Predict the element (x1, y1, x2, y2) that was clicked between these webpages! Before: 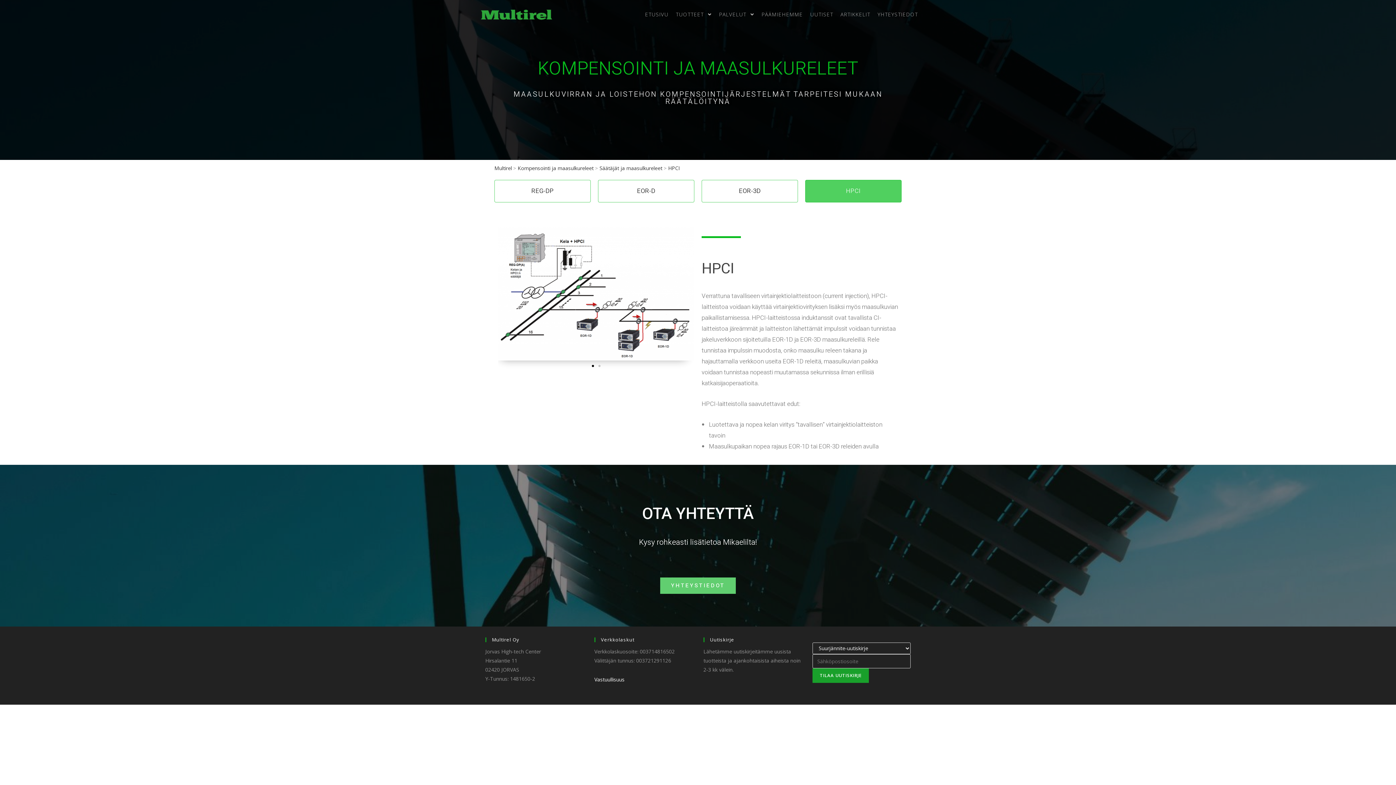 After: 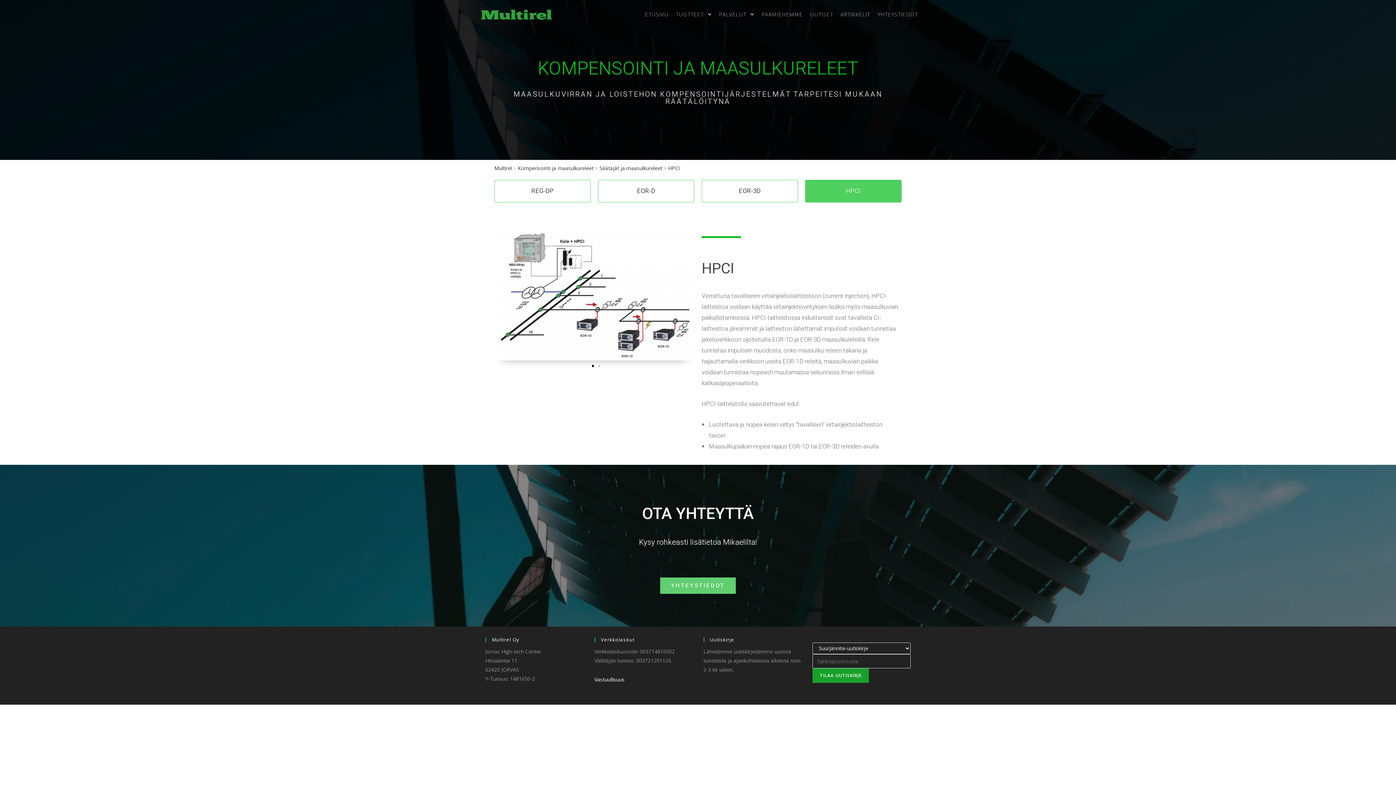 Action: label: Go to slide 1 bbox: (592, 365, 594, 367)